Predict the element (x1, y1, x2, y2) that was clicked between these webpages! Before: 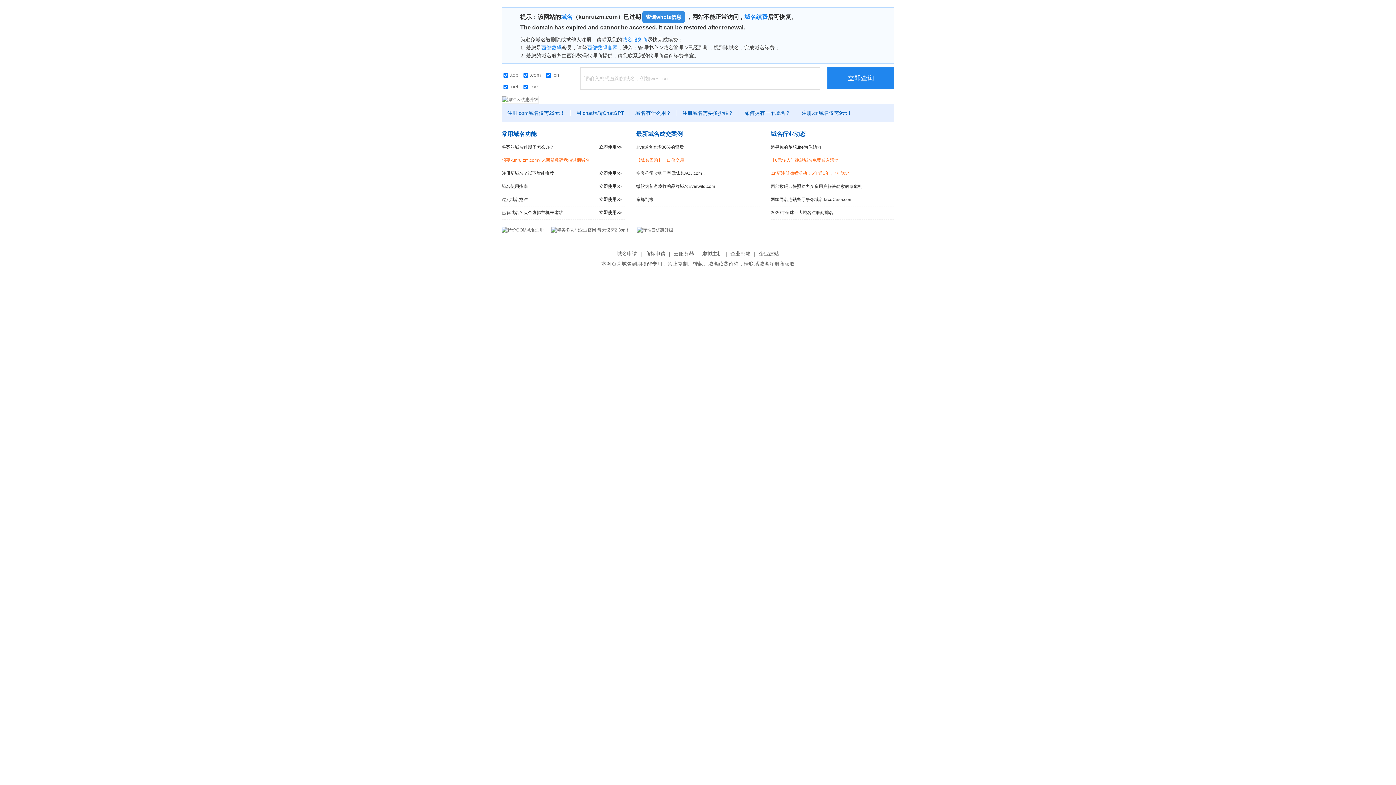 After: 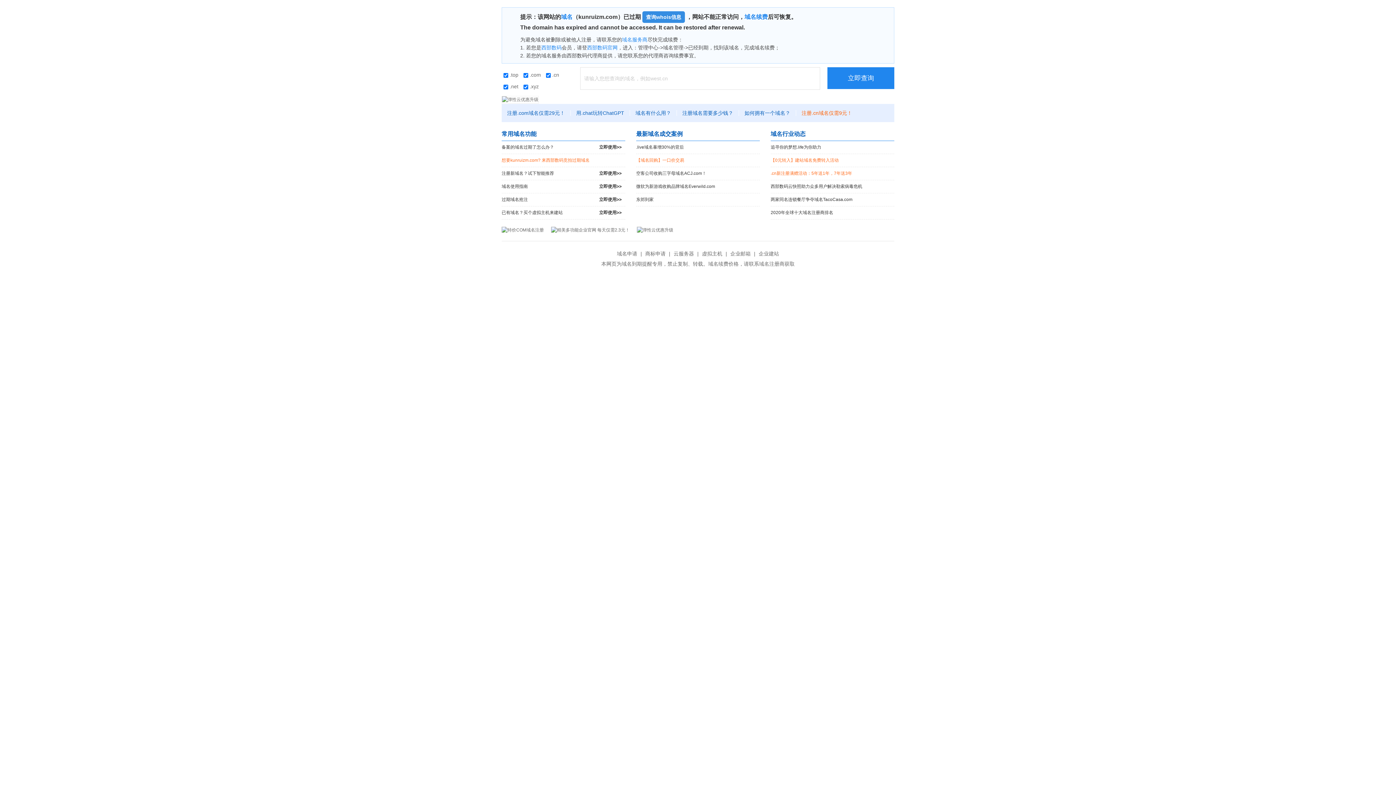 Action: label: 注册.cn域名仅需9元！ bbox: (796, 110, 857, 116)